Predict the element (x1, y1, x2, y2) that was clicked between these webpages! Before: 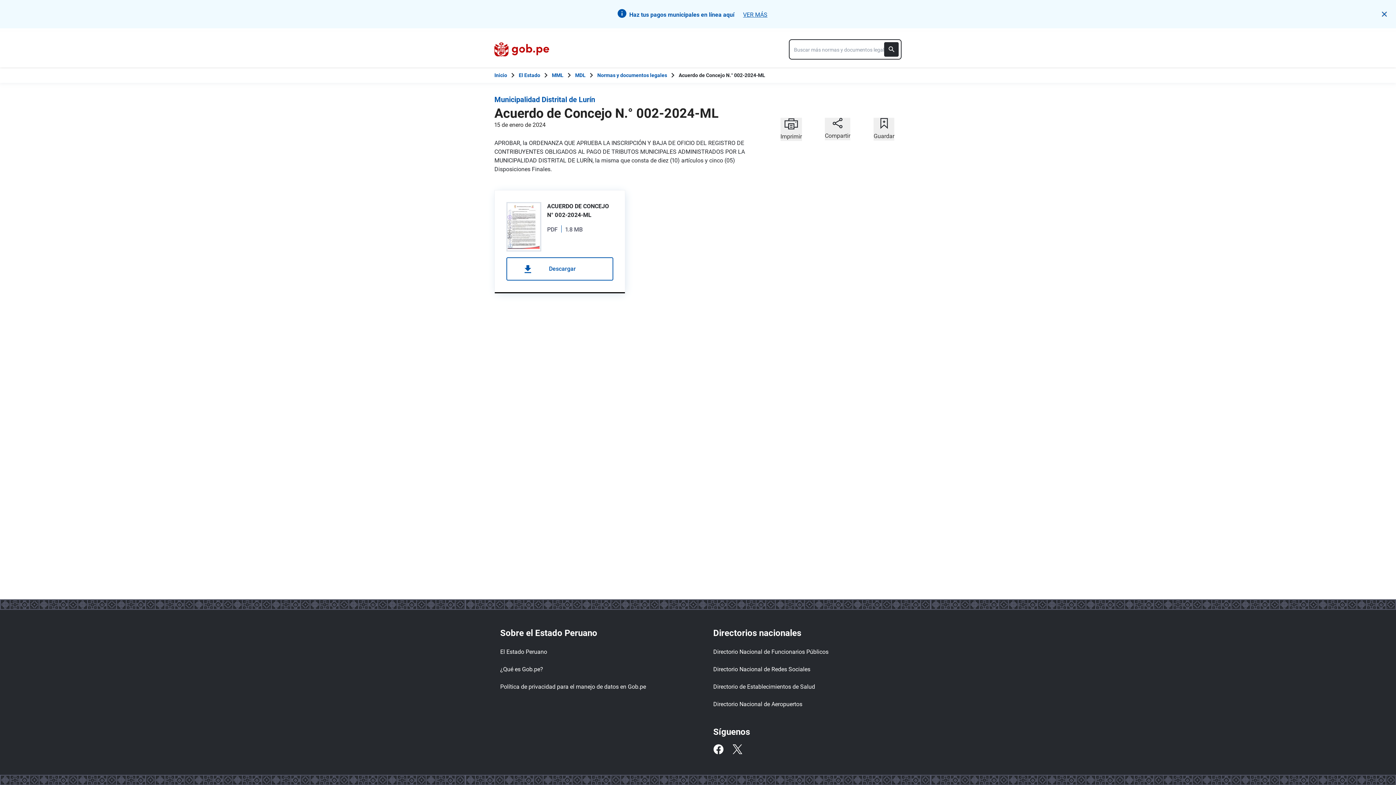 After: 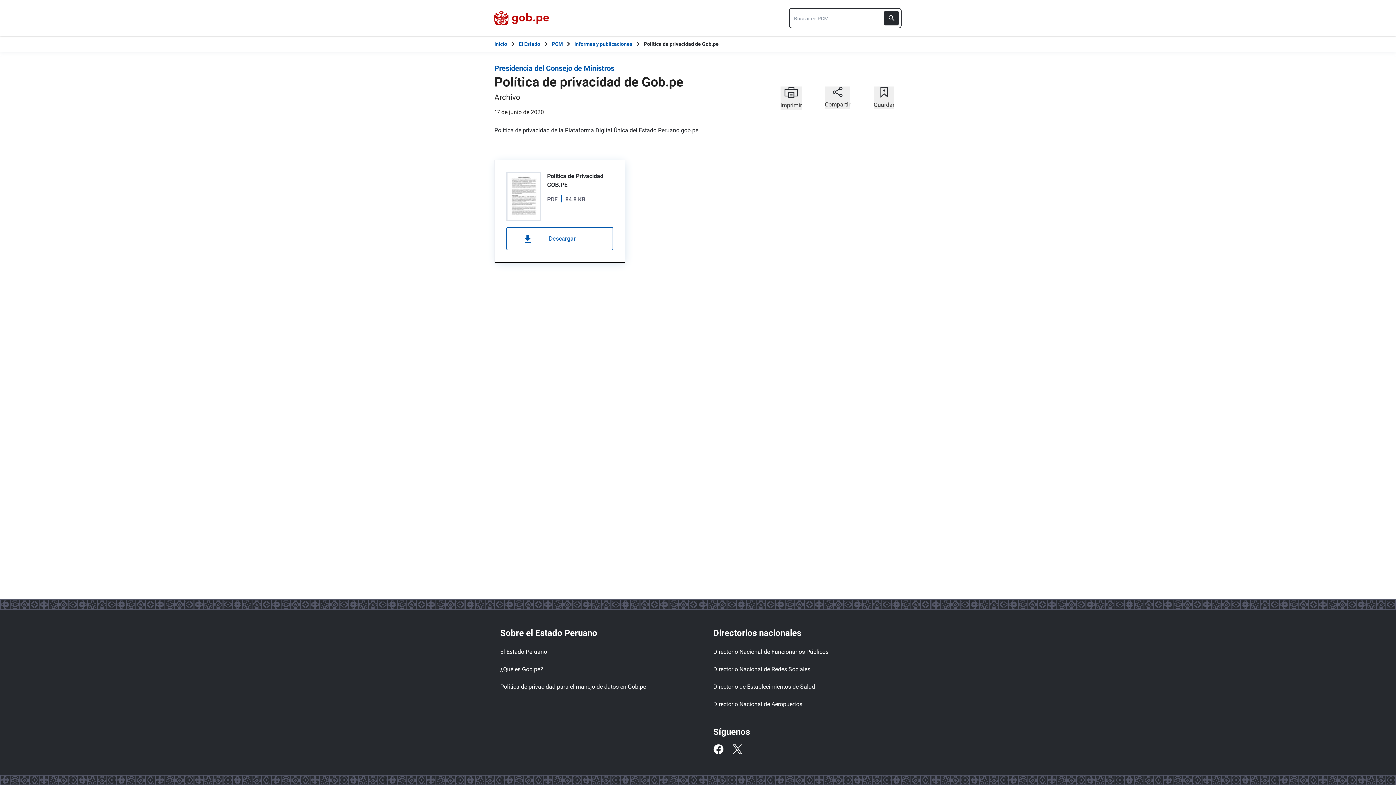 Action: label: Política de privacidad para el manejo de datos en Gob.pe bbox: (500, 680, 653, 694)